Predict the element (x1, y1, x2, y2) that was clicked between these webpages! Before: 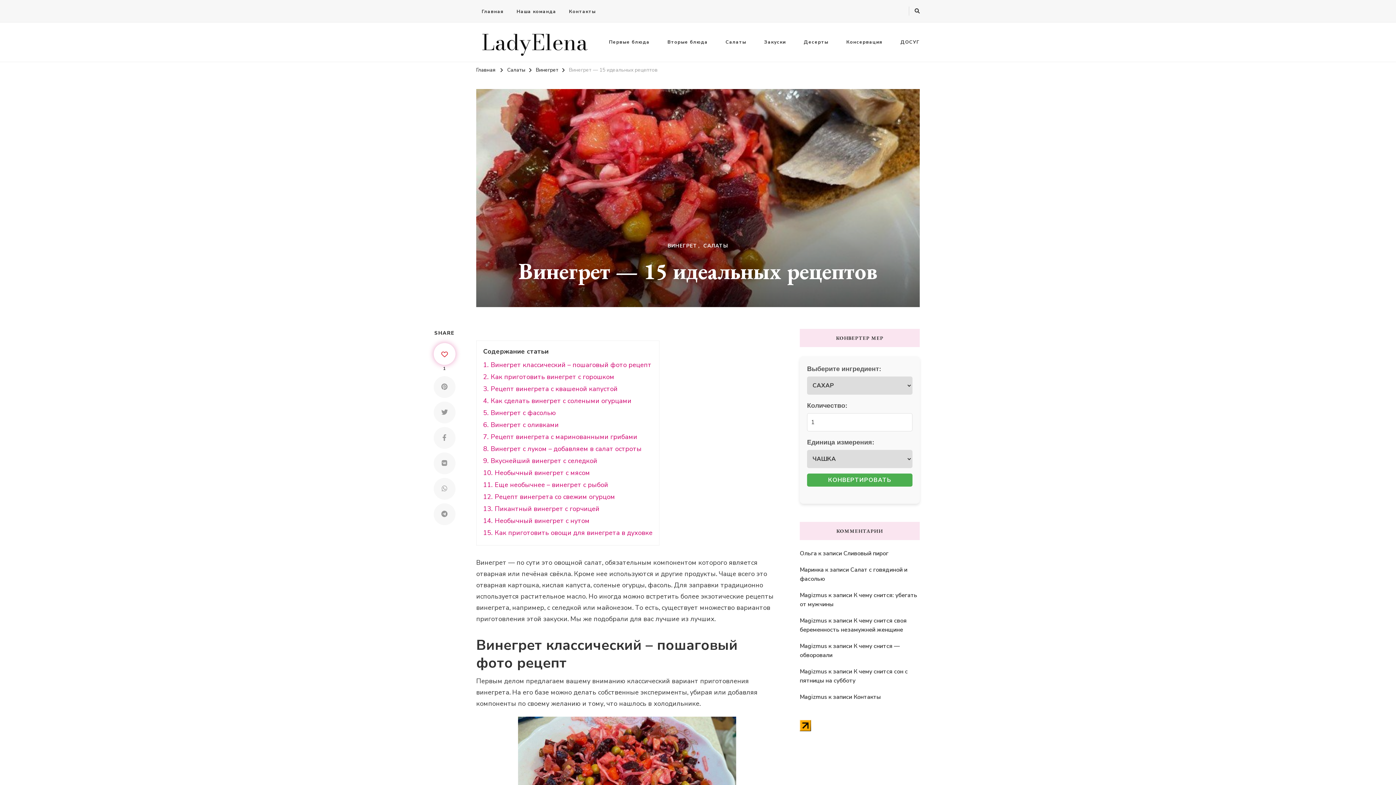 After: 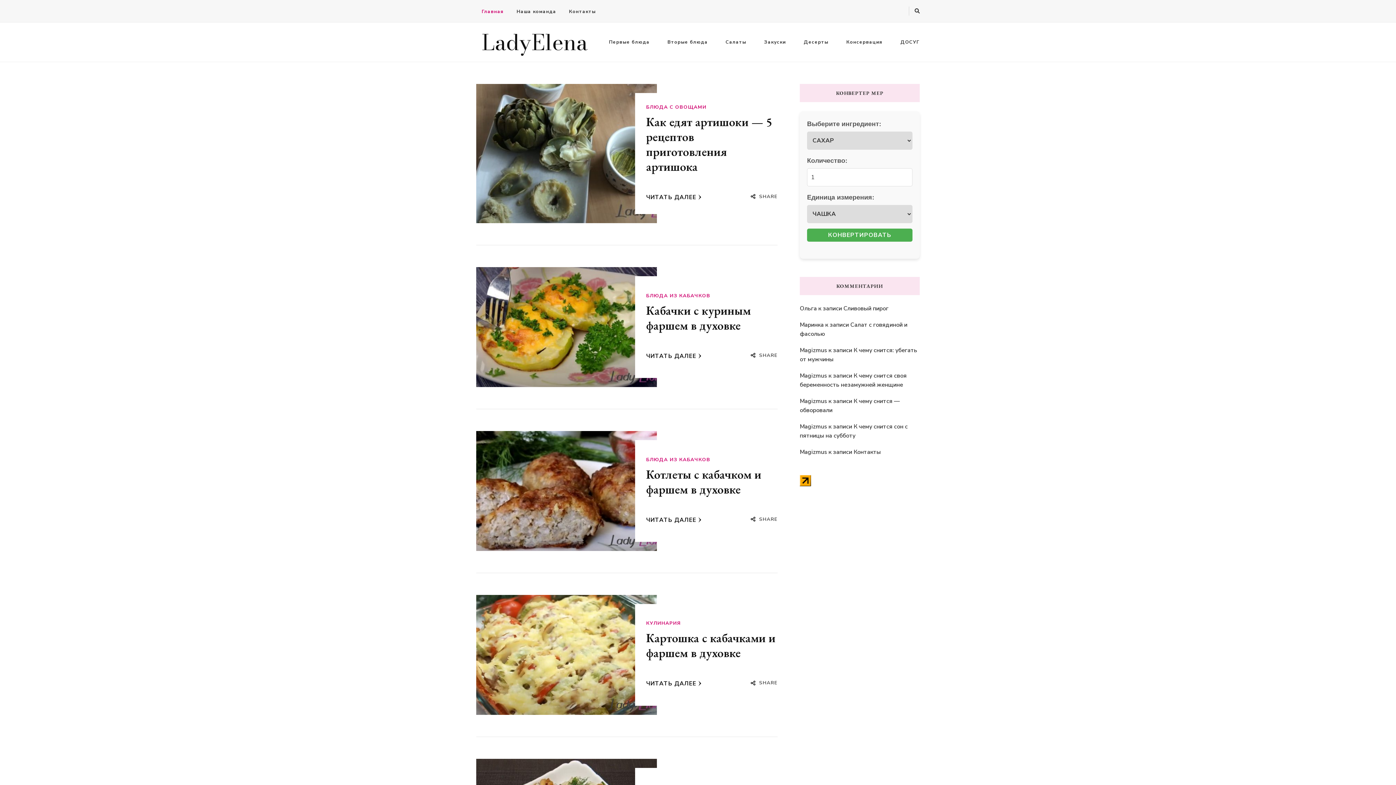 Action: label: Главная bbox: (476, 7, 509, 15)